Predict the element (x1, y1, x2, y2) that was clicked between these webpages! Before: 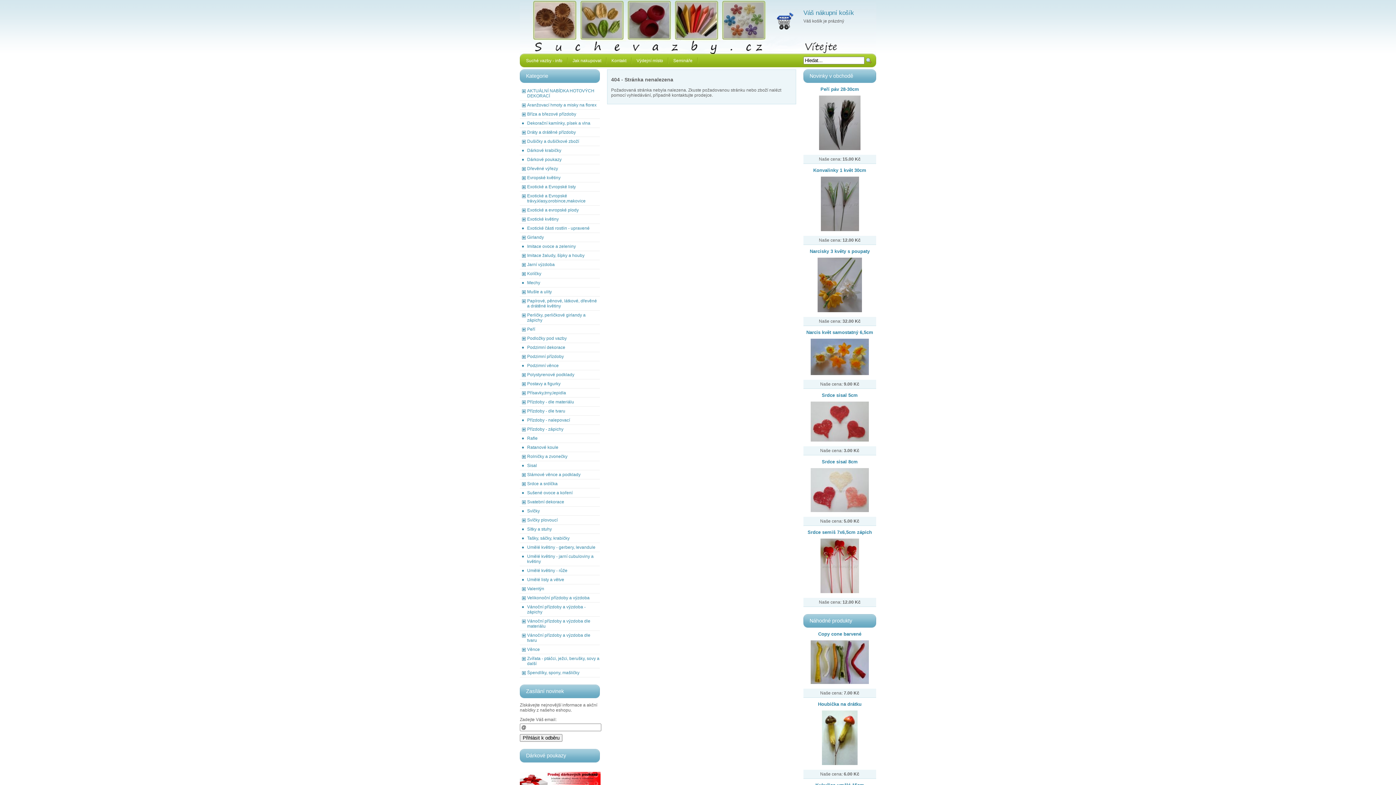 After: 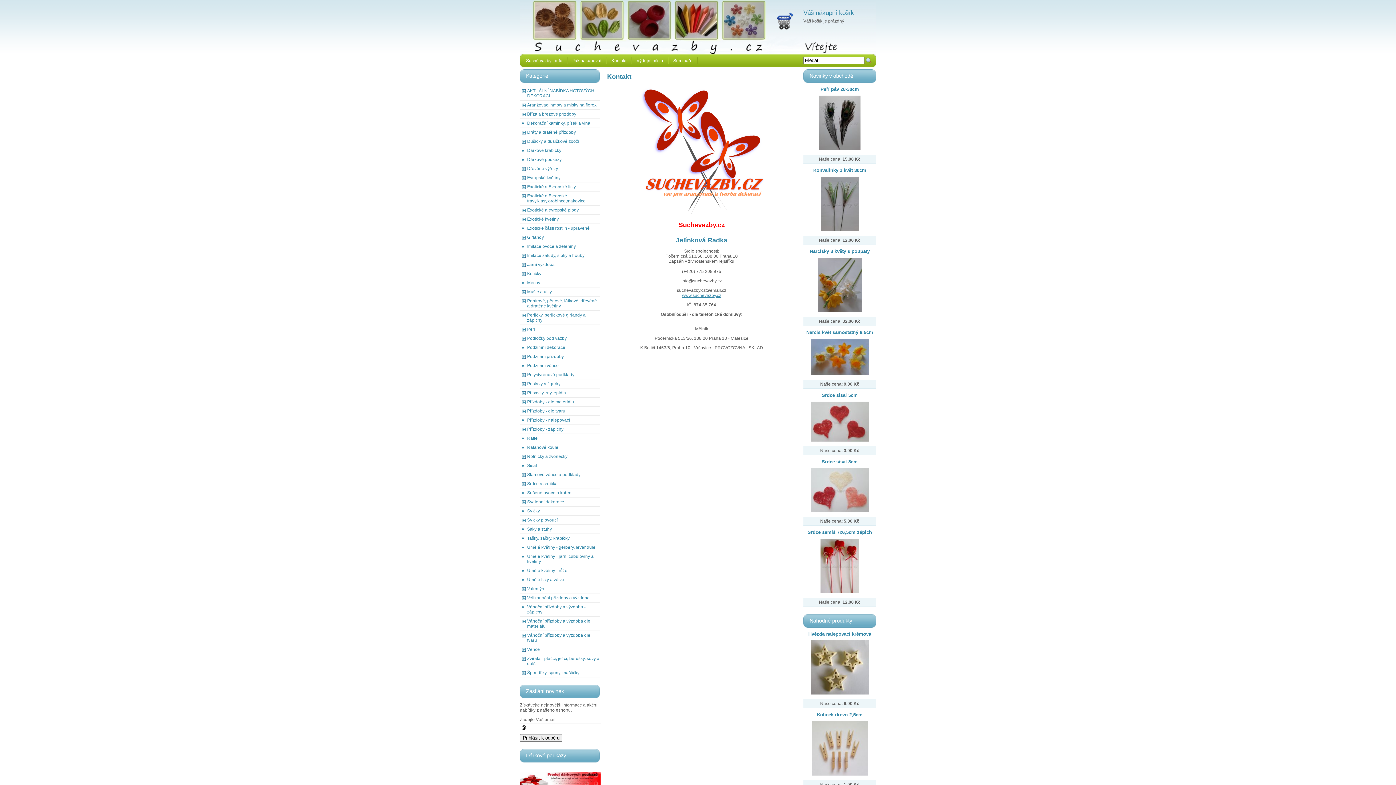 Action: label: Kontakt bbox: (606, 53, 632, 67)